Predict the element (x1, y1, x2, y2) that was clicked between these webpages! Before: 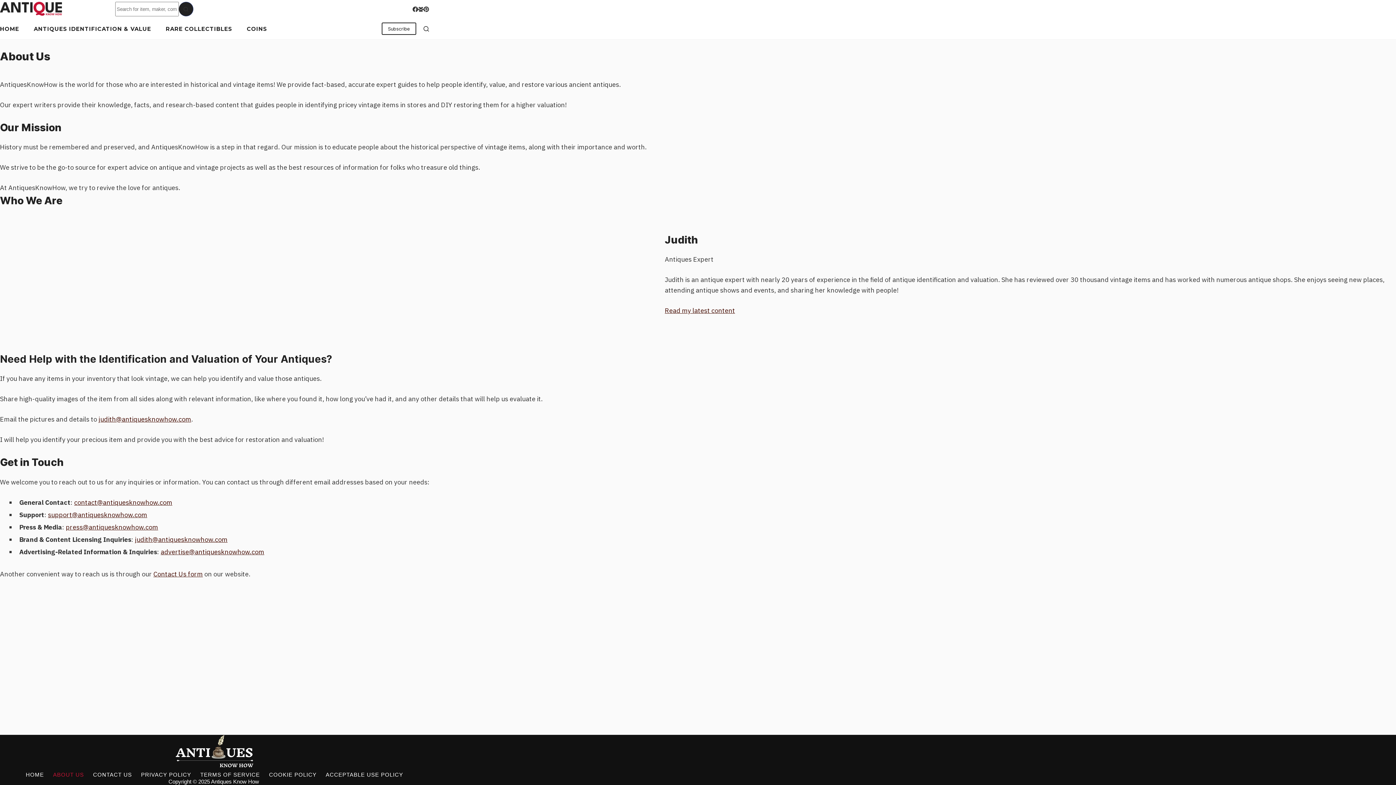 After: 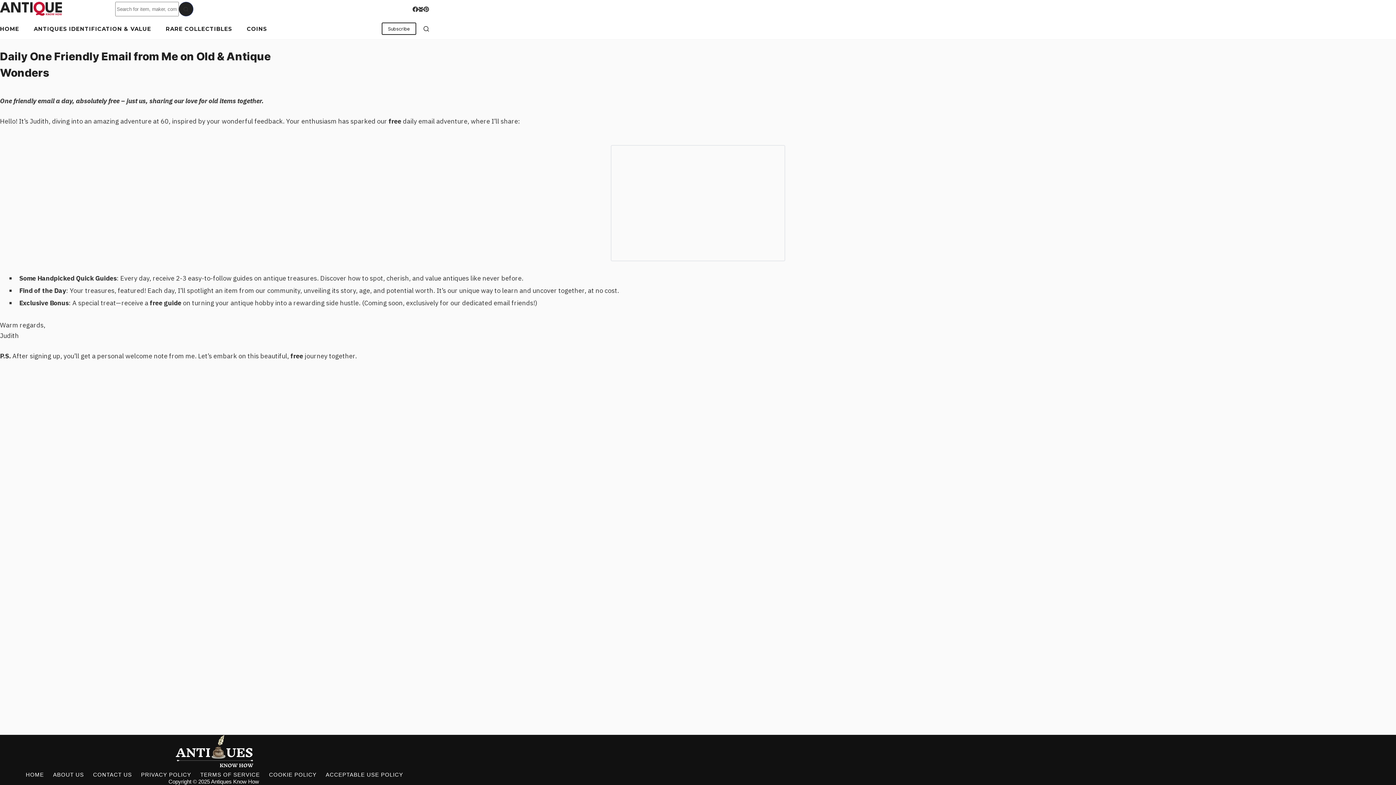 Action: label: Subscribe bbox: (381, 22, 416, 34)